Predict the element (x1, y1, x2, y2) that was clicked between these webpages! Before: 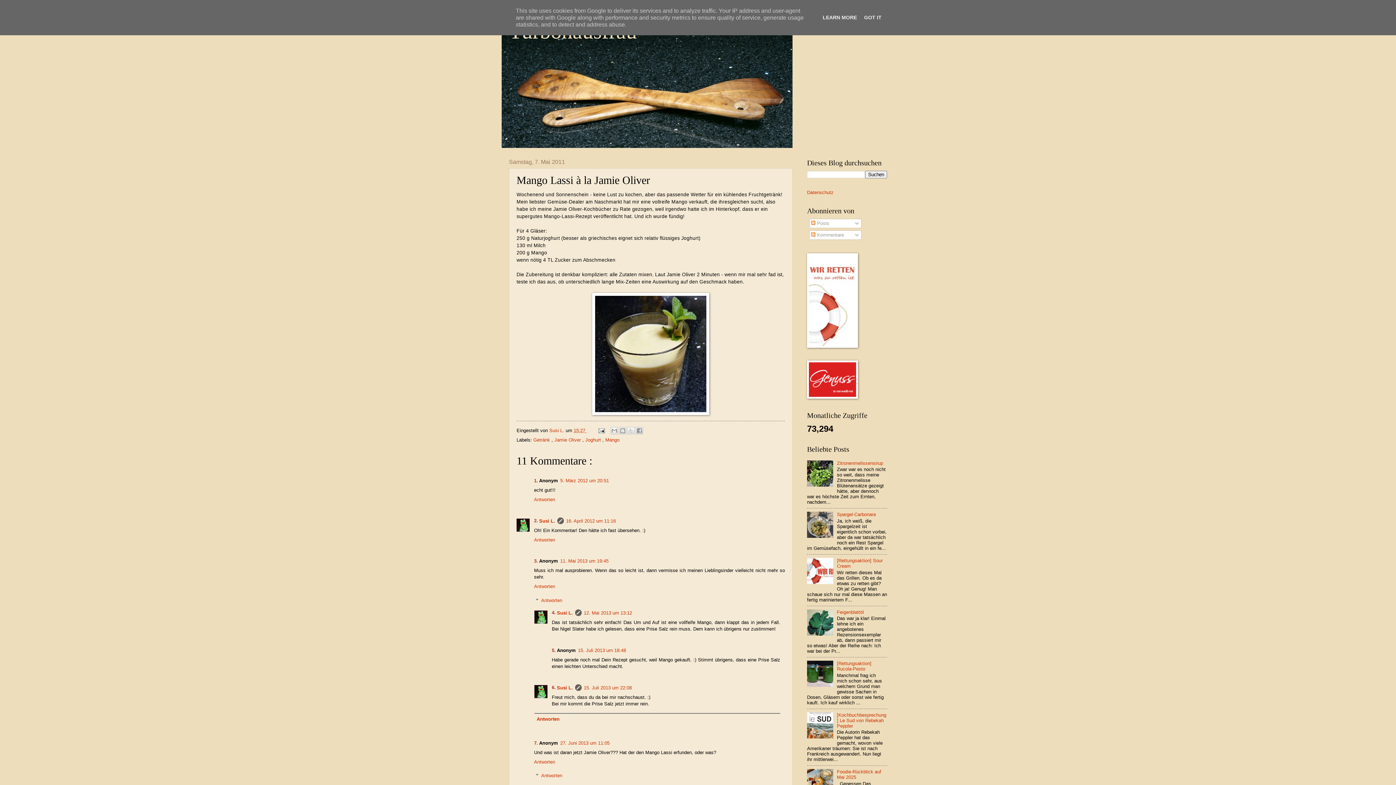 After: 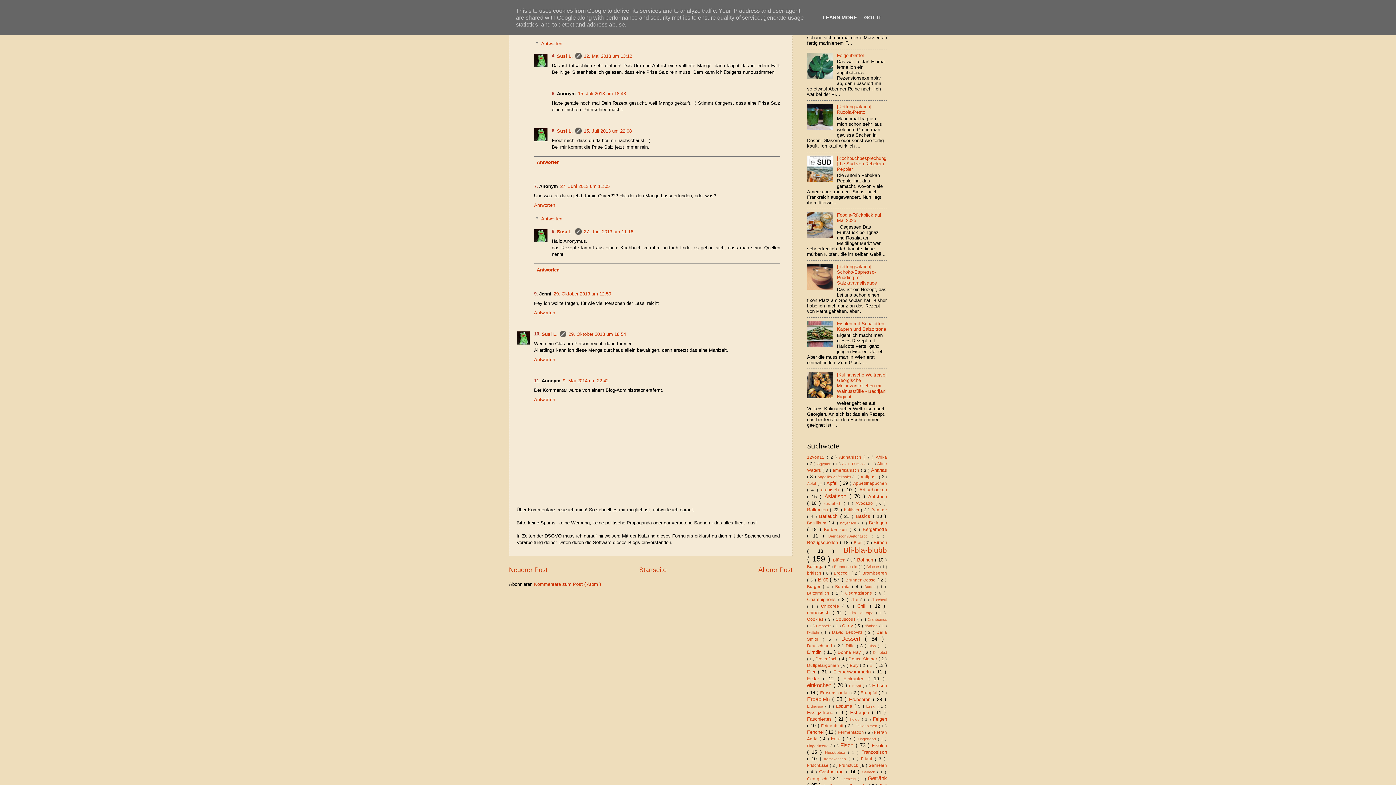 Action: label: 11. Mai 2013 um 19:45 bbox: (560, 558, 608, 564)